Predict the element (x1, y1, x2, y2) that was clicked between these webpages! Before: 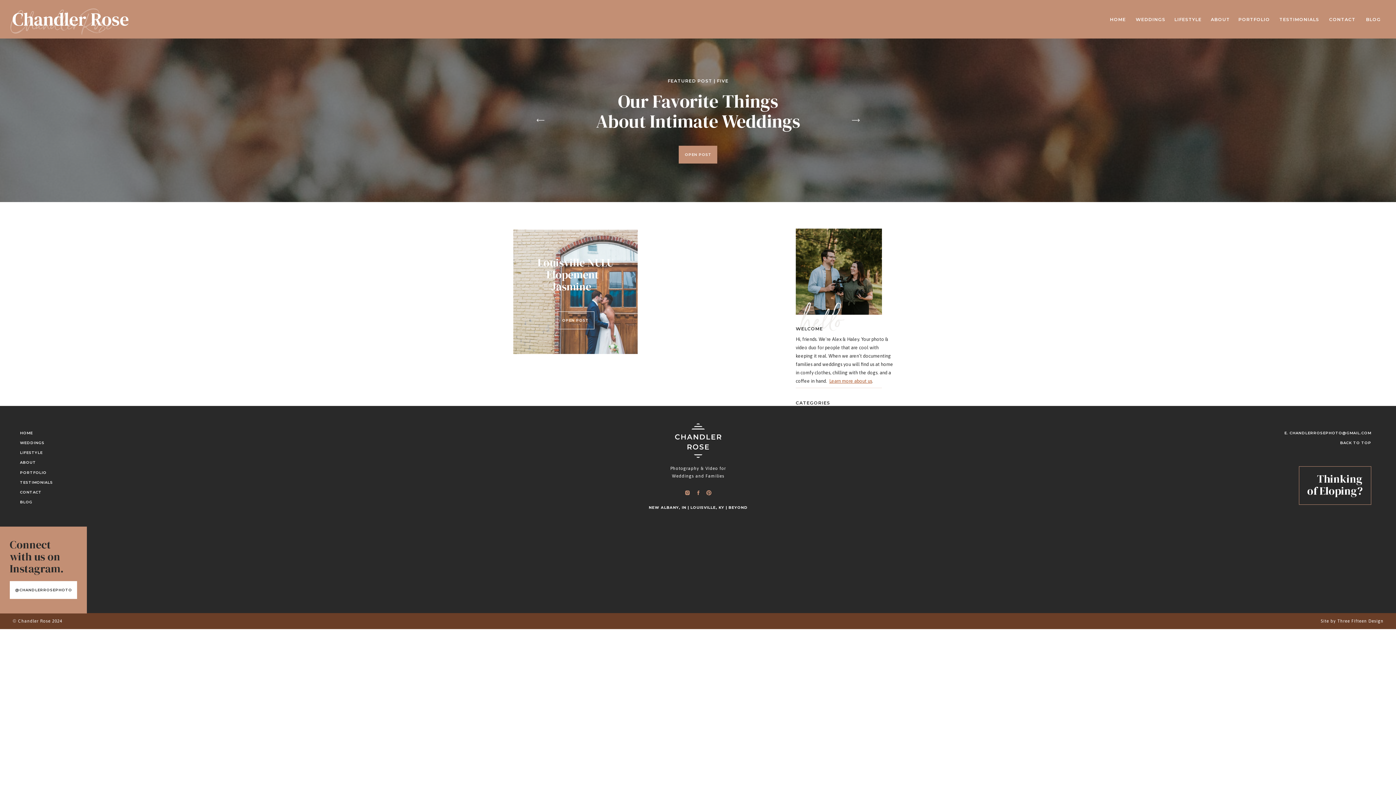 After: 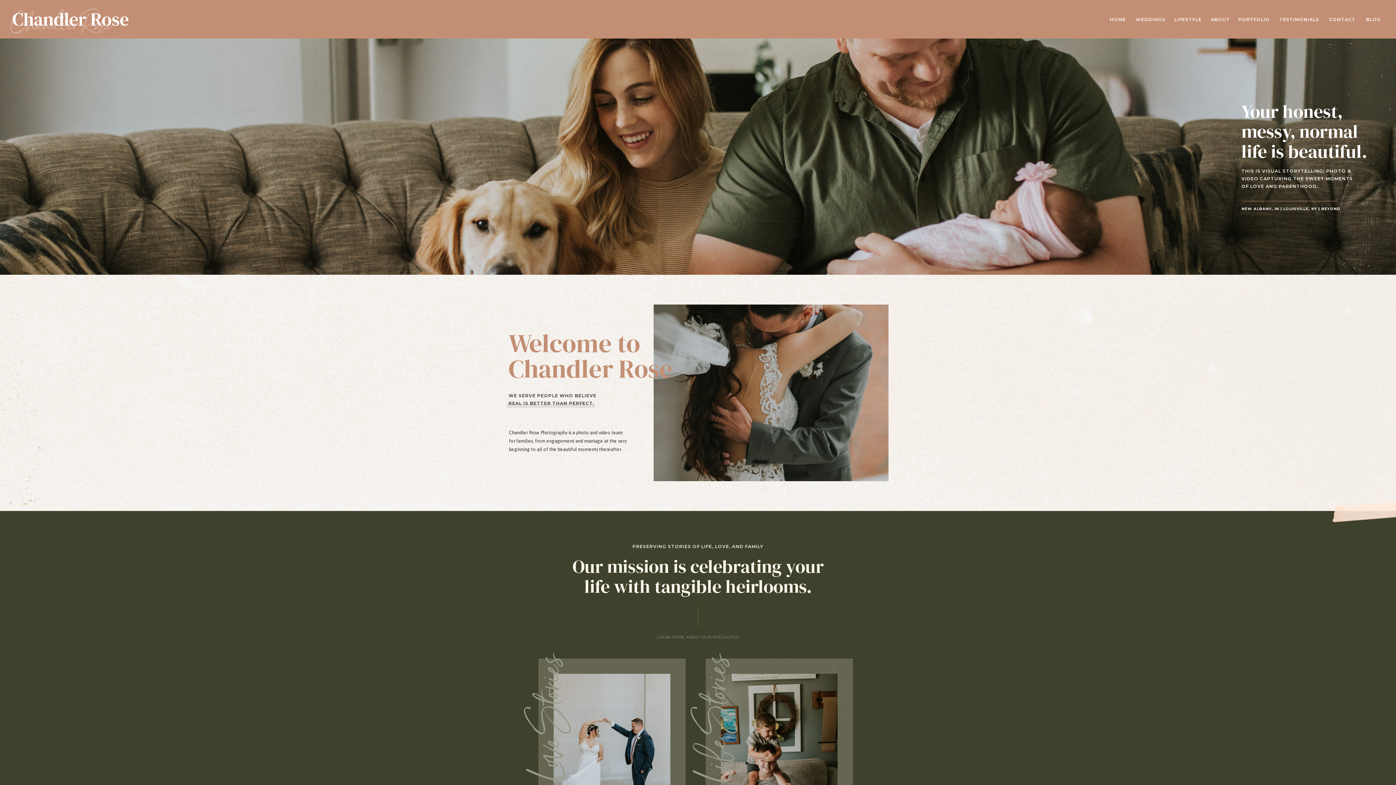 Action: bbox: (10, 8, 130, 30)